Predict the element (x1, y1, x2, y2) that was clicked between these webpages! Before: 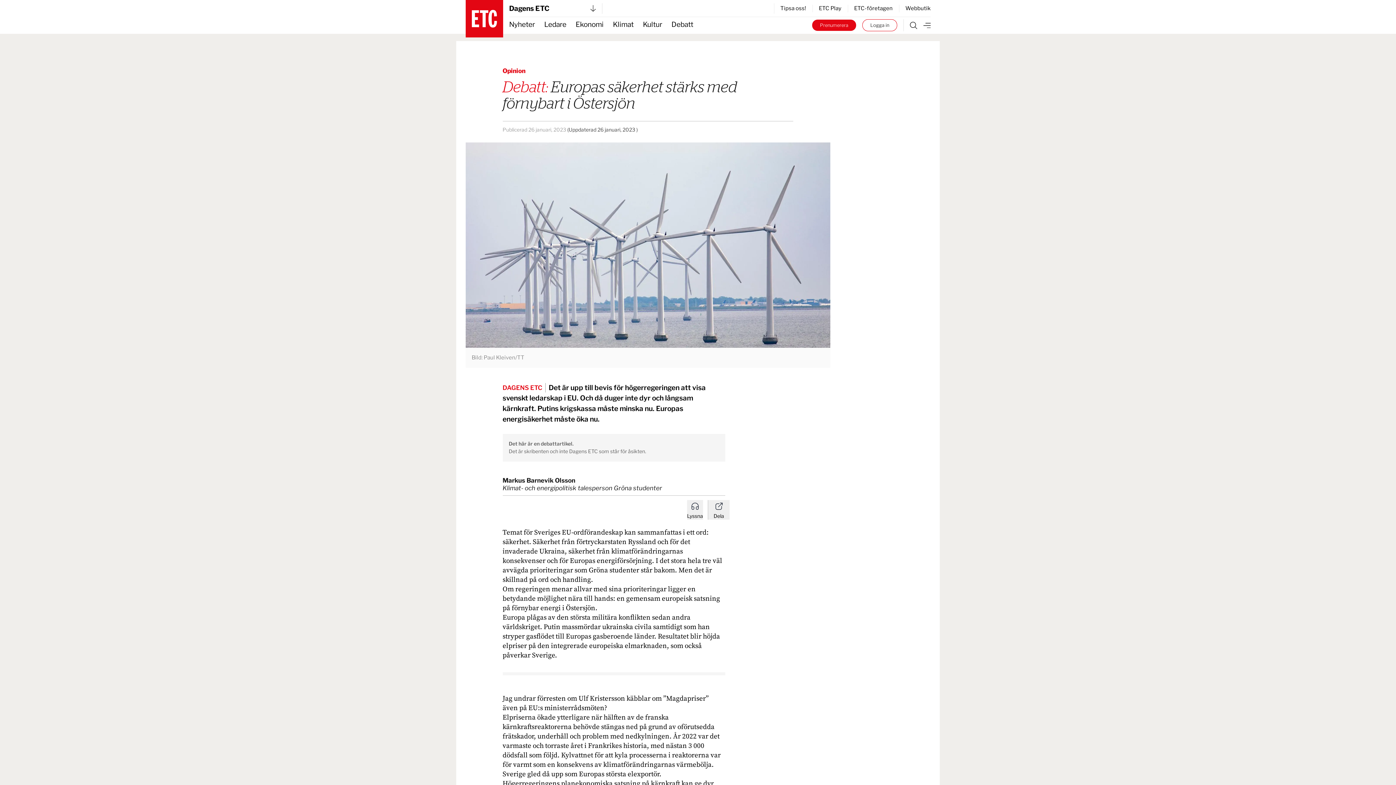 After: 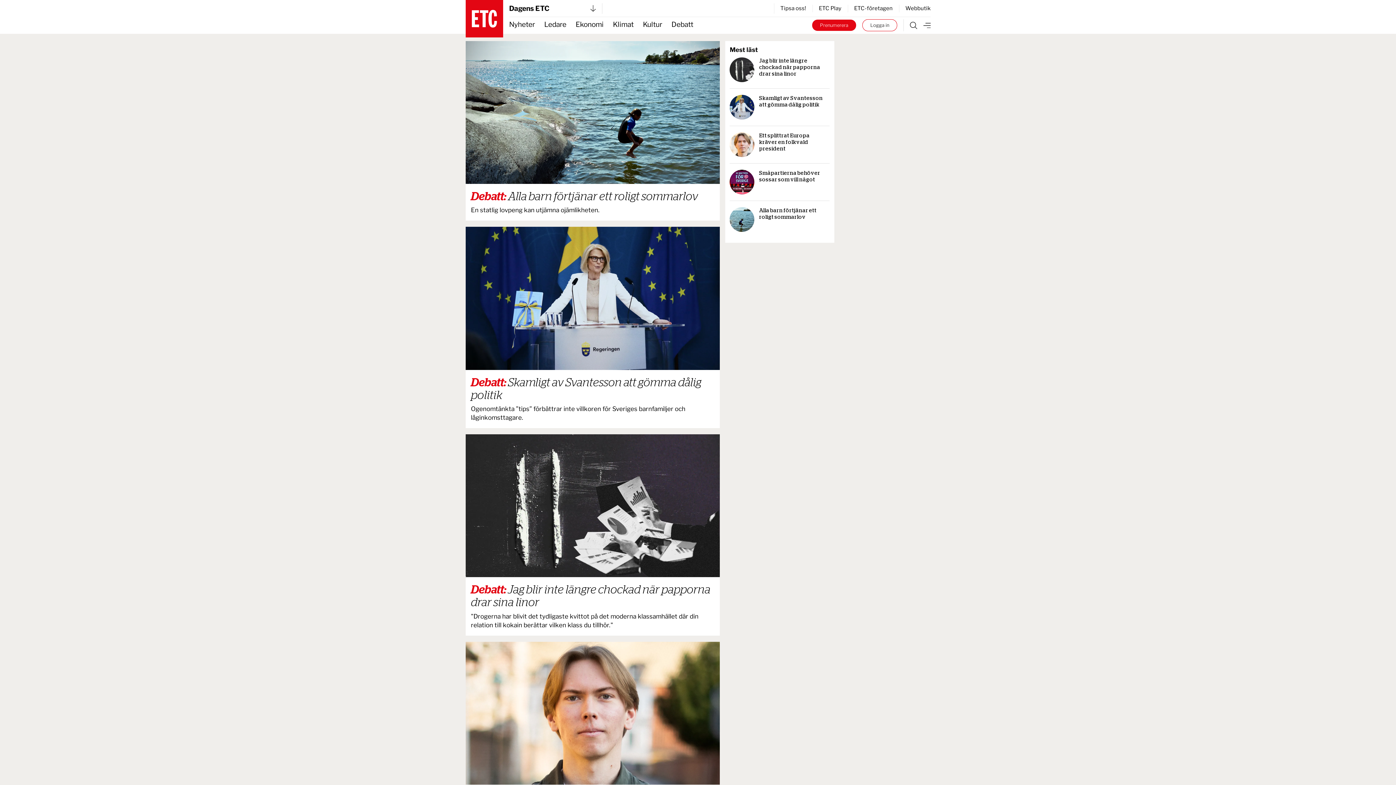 Action: bbox: (671, 17, 693, 33) label: Debatt